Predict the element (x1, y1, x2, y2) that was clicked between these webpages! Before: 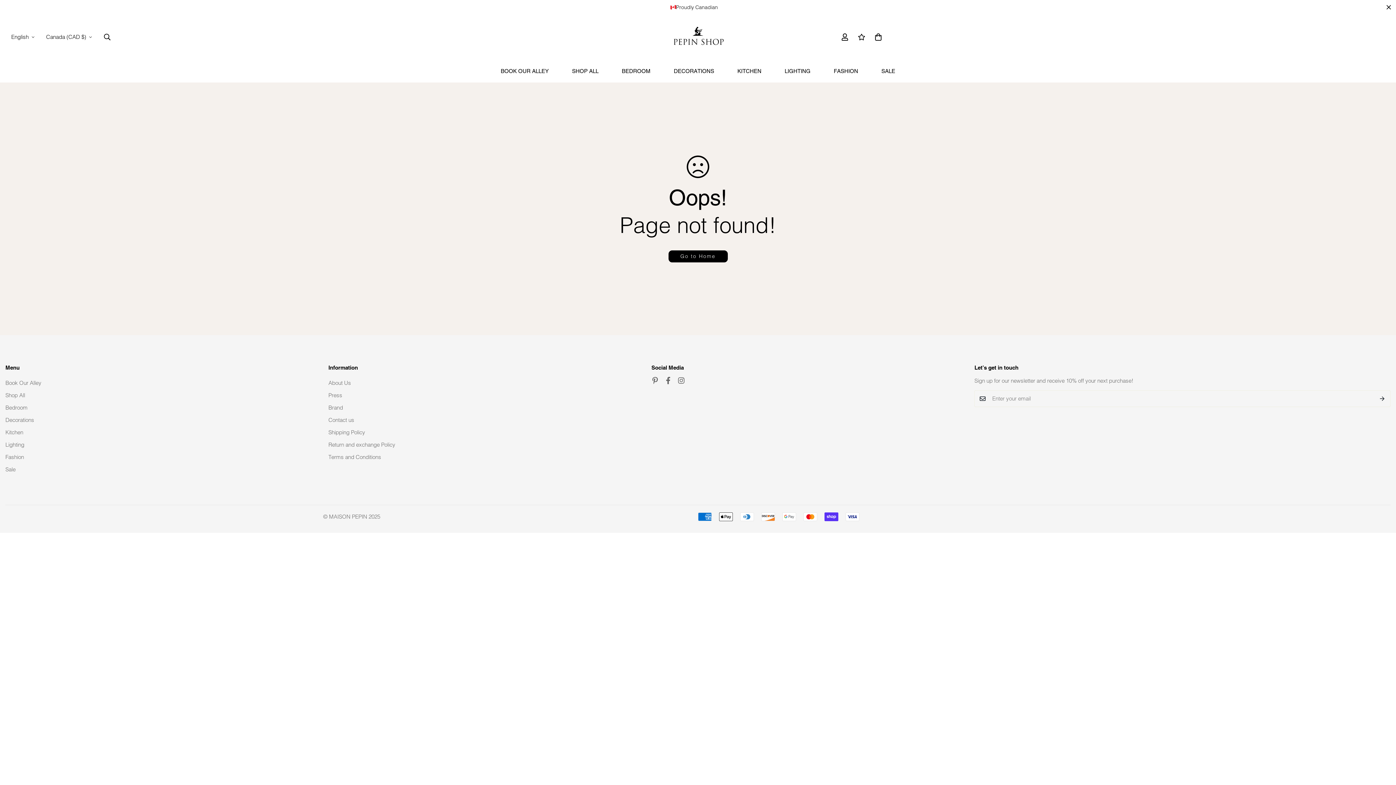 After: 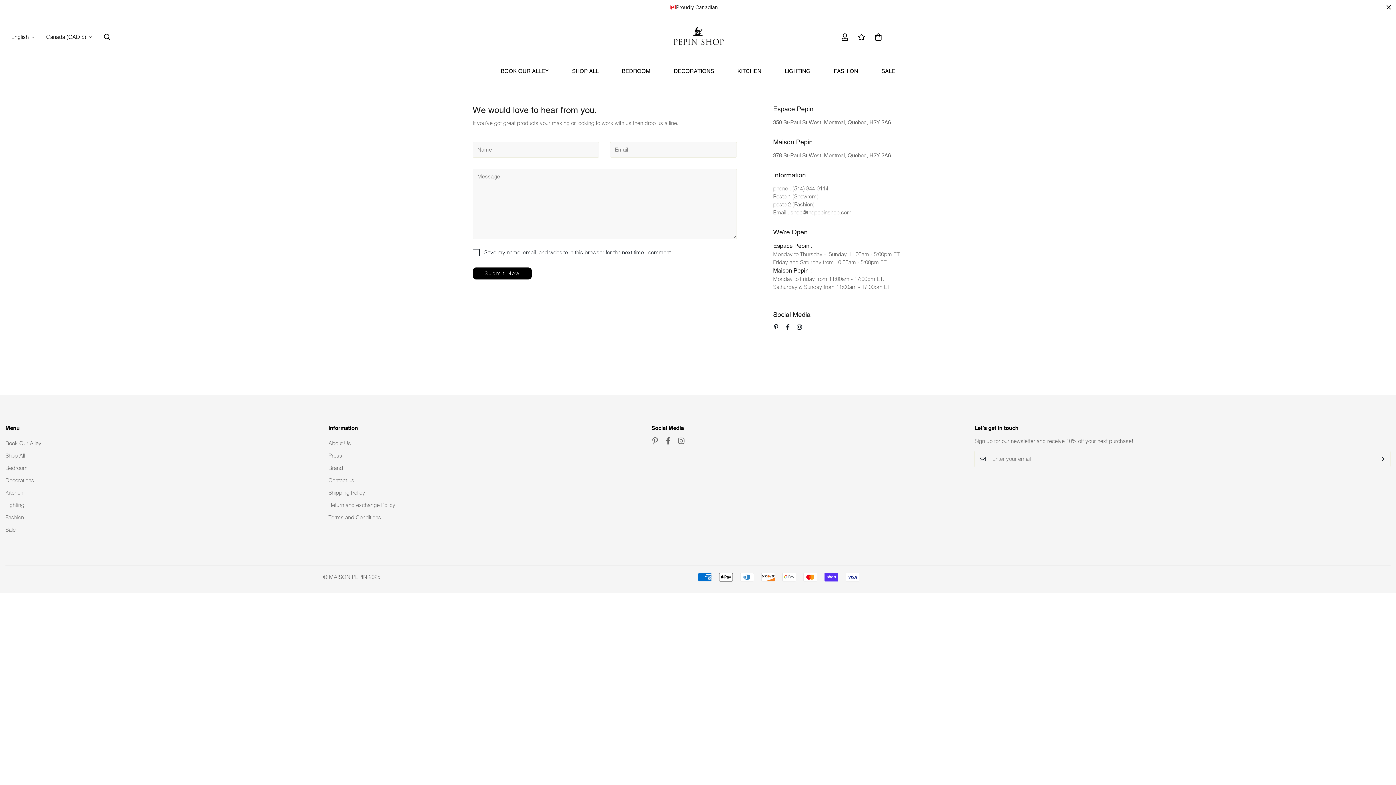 Action: label: Contact us bbox: (328, 416, 354, 423)